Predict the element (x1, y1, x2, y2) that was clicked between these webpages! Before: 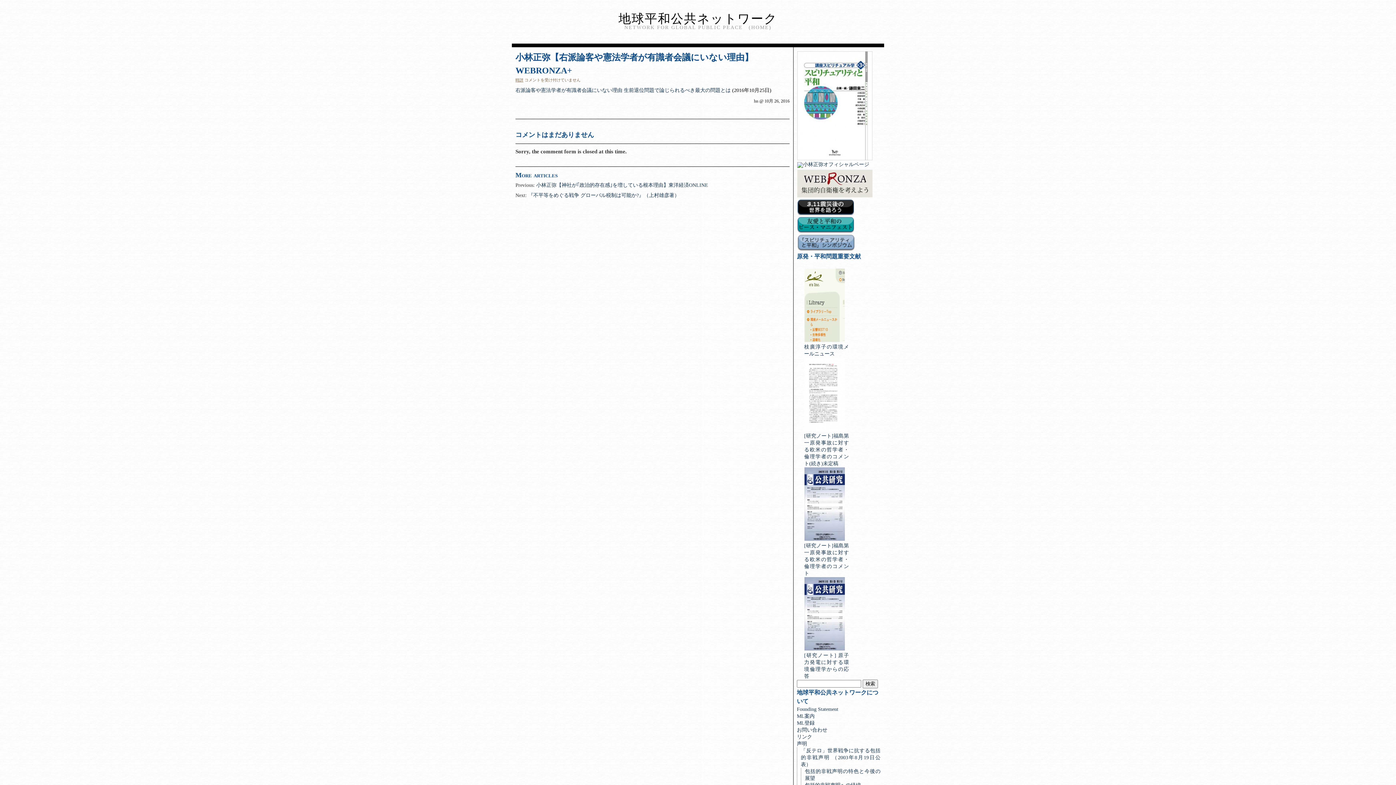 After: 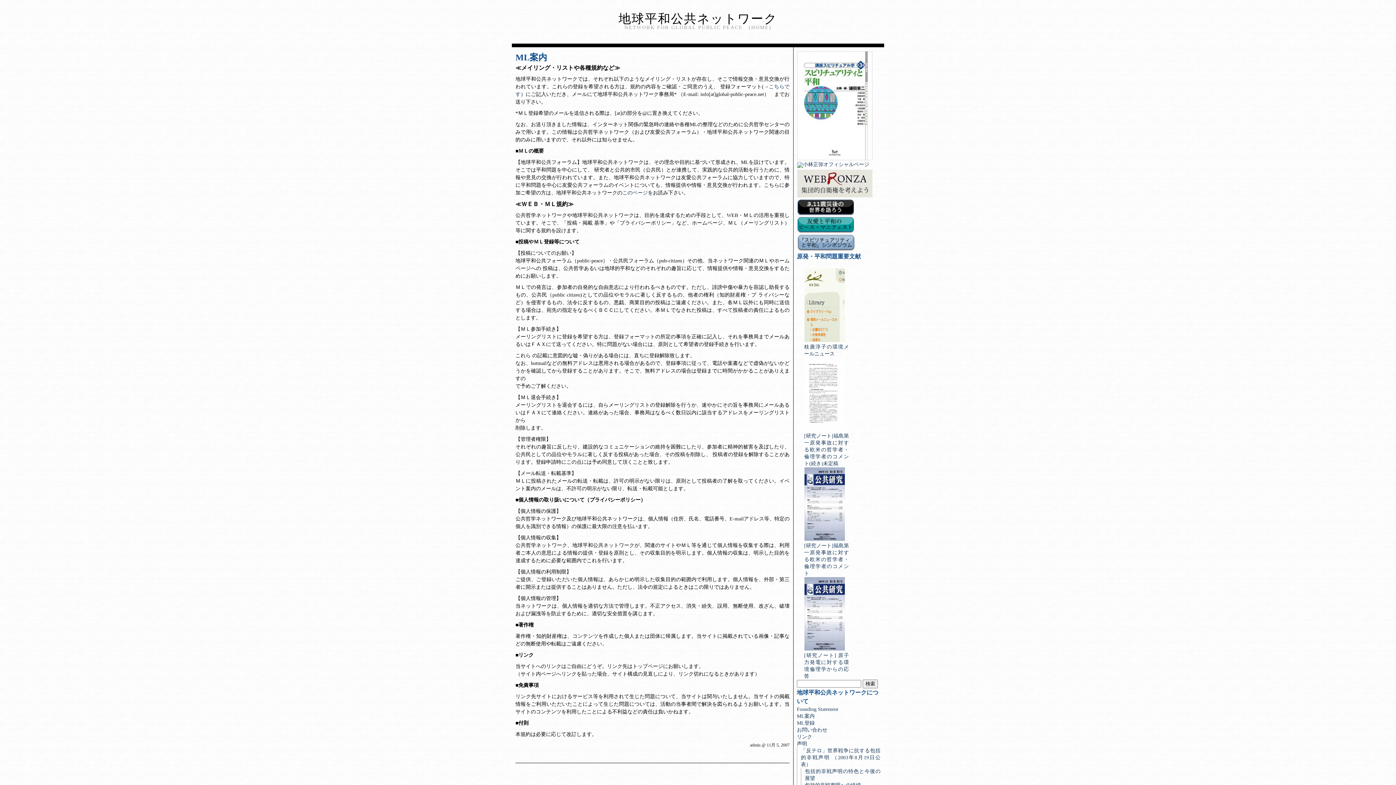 Action: label: ML案内 bbox: (797, 713, 814, 719)